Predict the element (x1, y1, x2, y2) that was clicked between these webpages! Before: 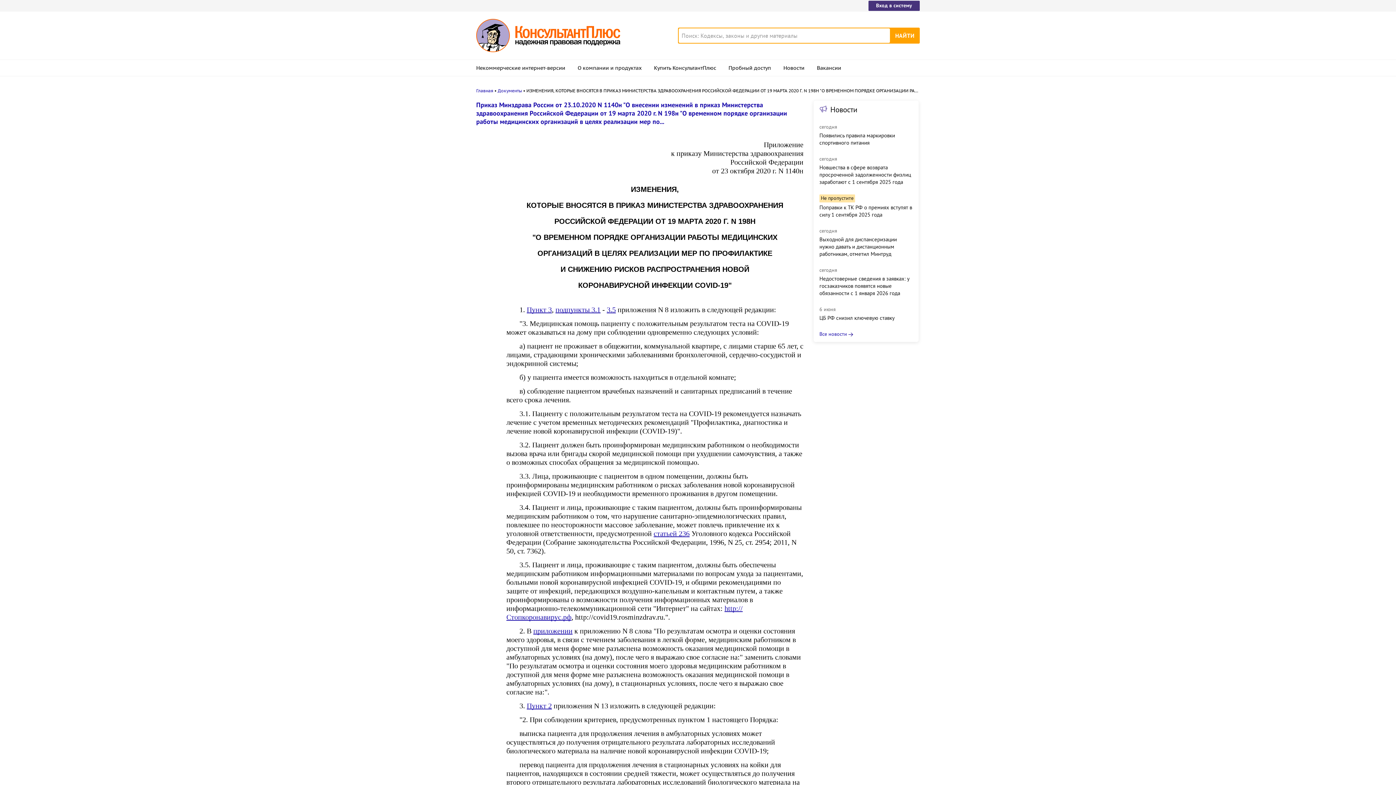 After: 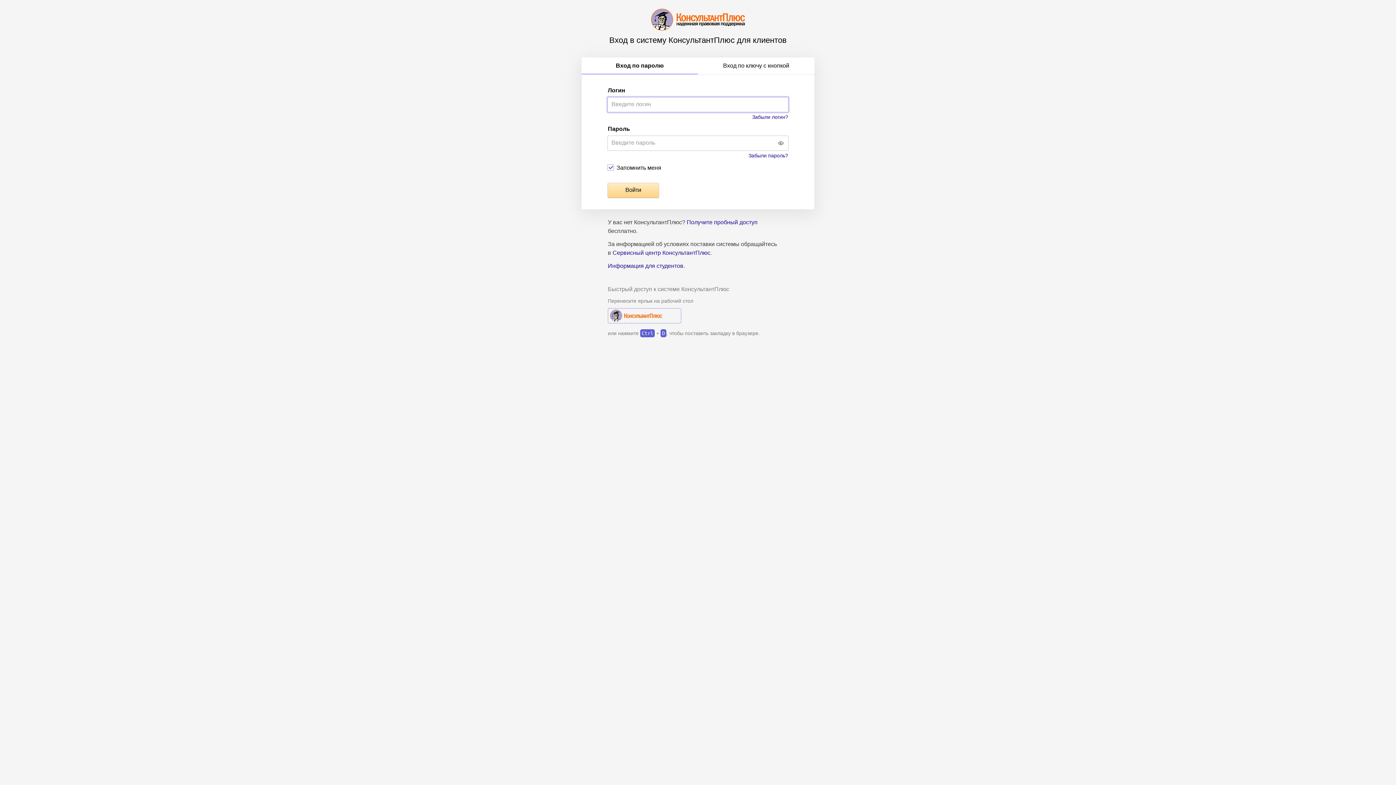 Action: label: Вход в систему bbox: (868, 0, 920, 10)